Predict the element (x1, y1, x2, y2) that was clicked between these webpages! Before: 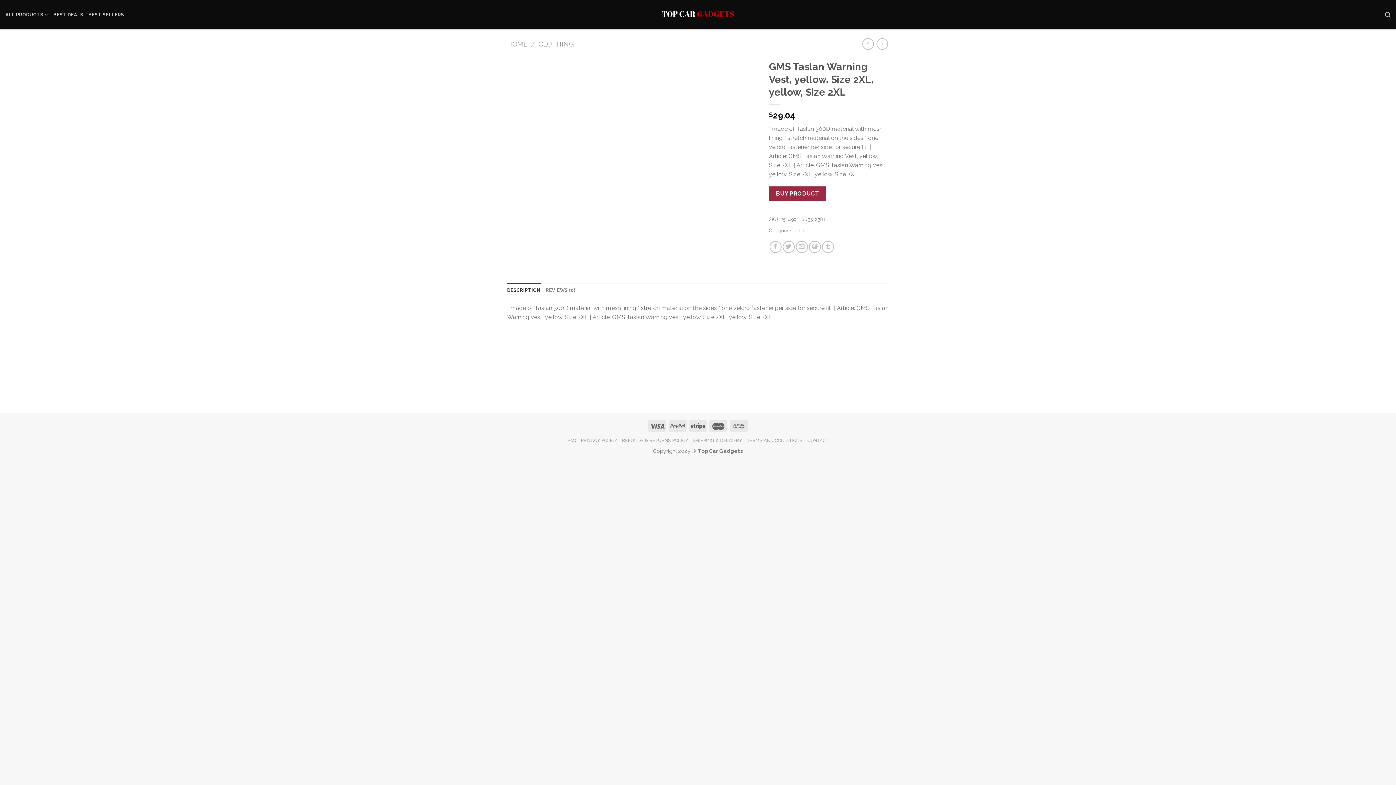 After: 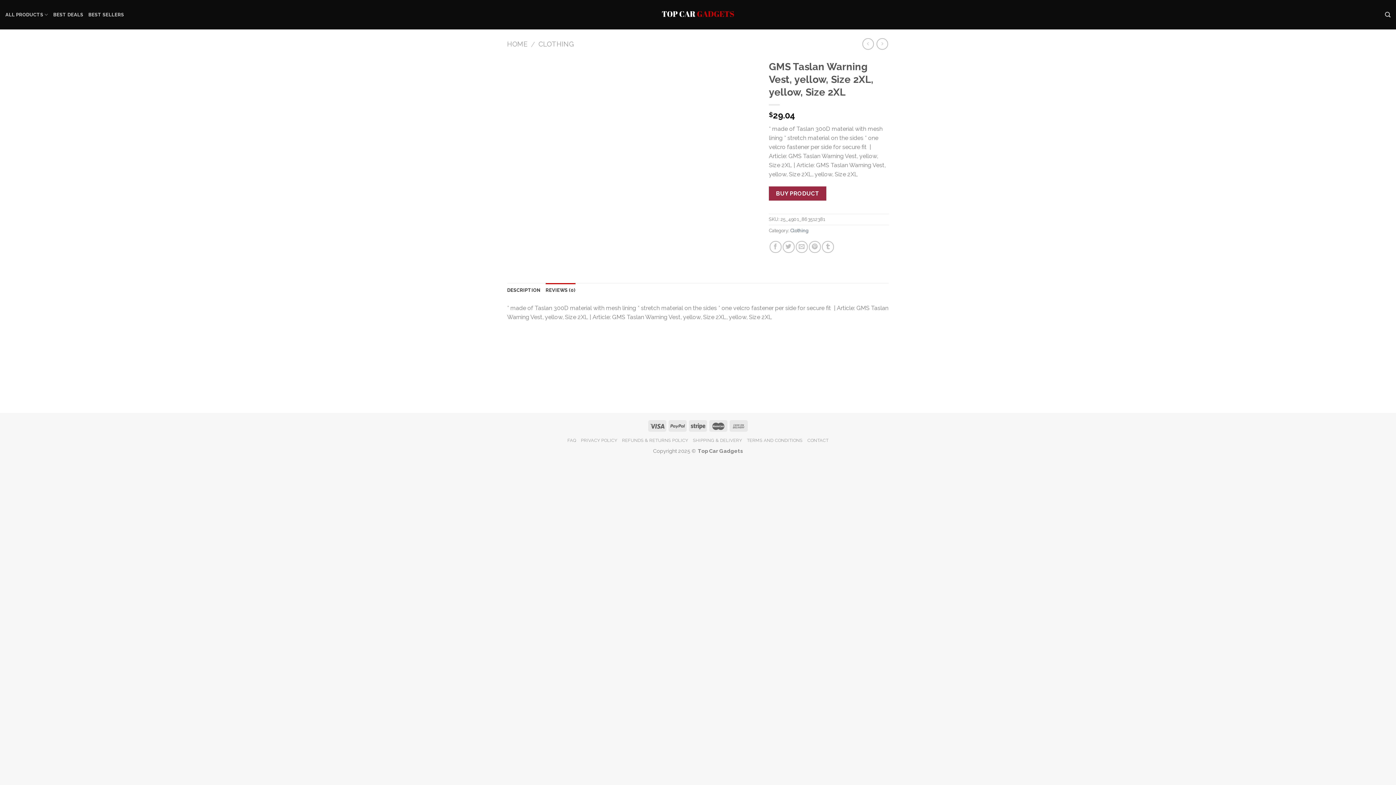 Action: label: REVIEWS (0) bbox: (545, 283, 575, 297)